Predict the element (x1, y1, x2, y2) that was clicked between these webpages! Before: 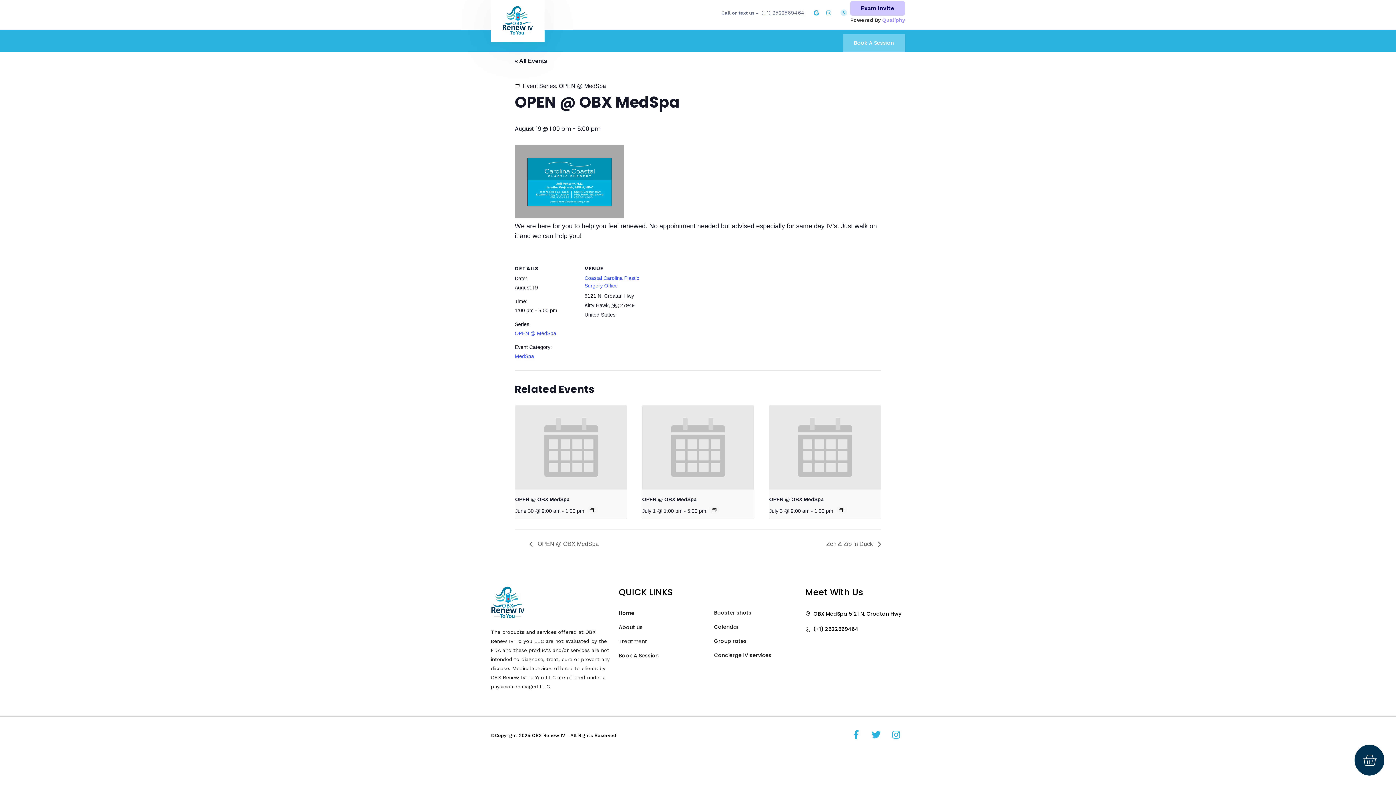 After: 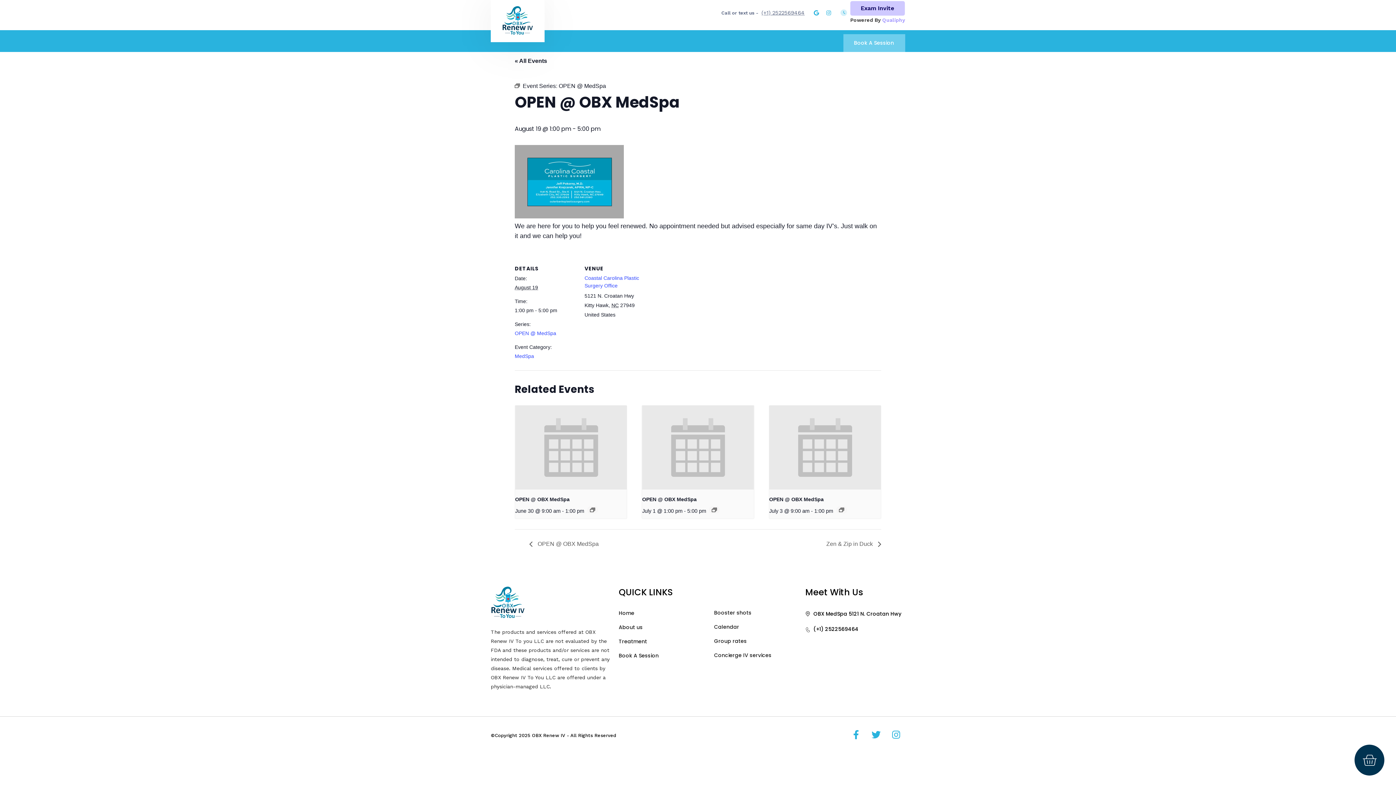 Action: bbox: (721, 10, 758, 15) label: Call or text us -